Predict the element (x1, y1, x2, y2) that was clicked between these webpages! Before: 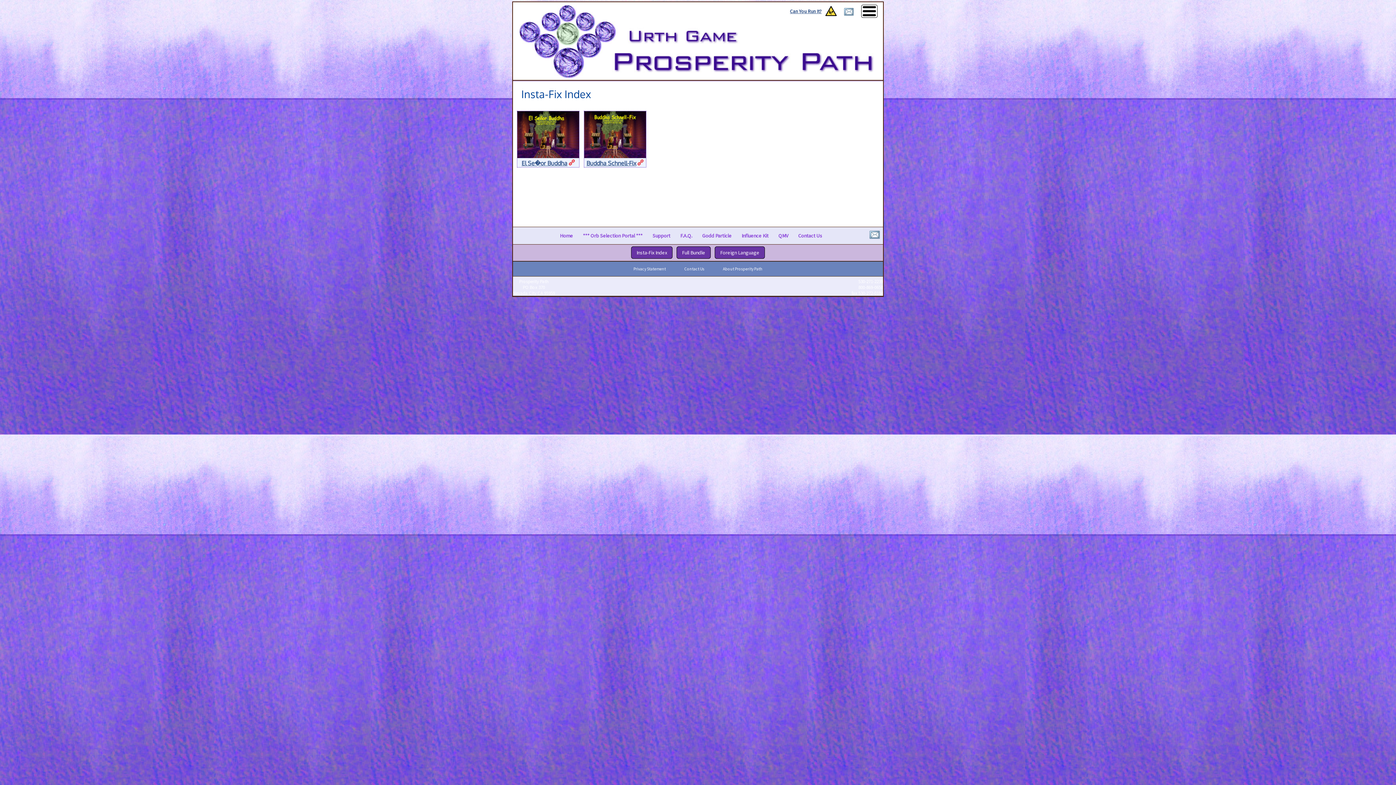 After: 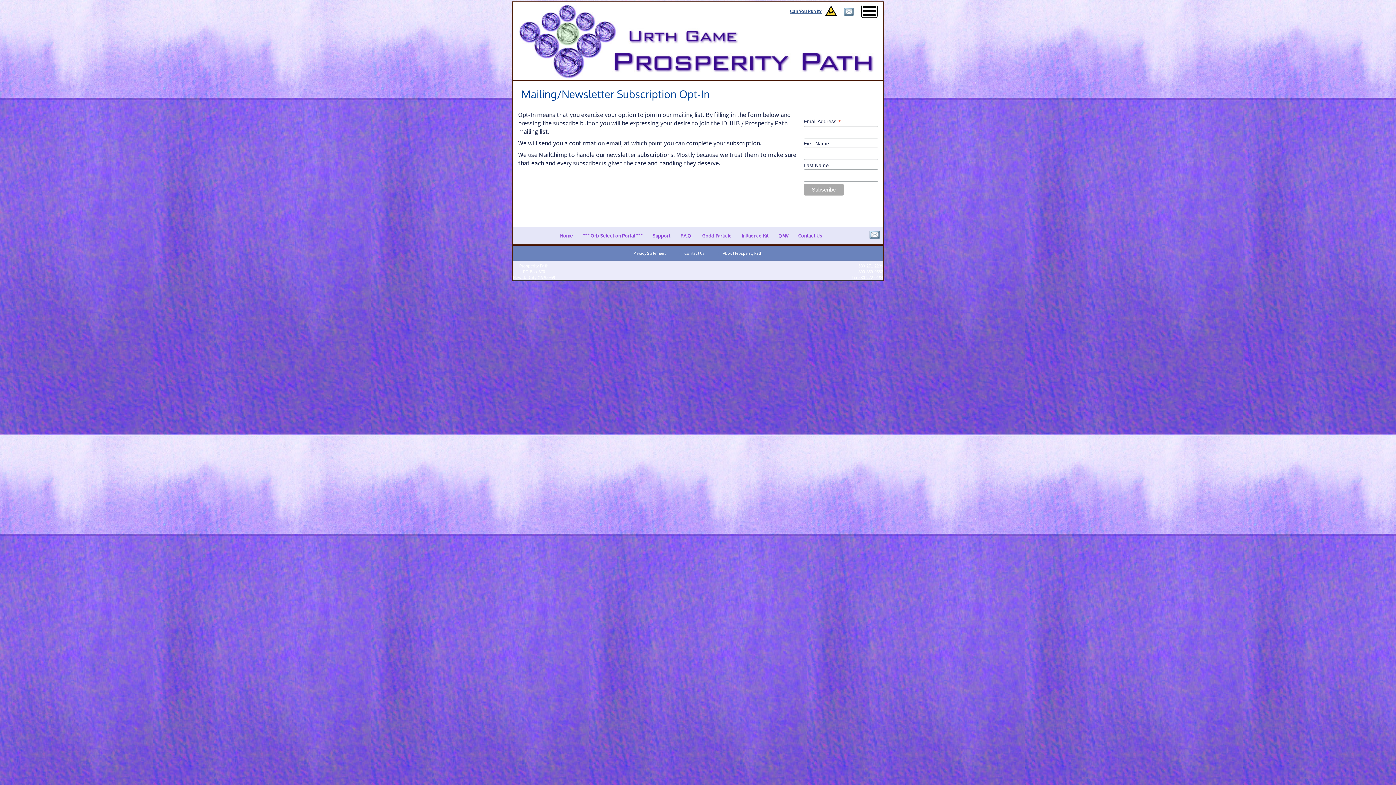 Action: bbox: (844, 8, 854, 15)